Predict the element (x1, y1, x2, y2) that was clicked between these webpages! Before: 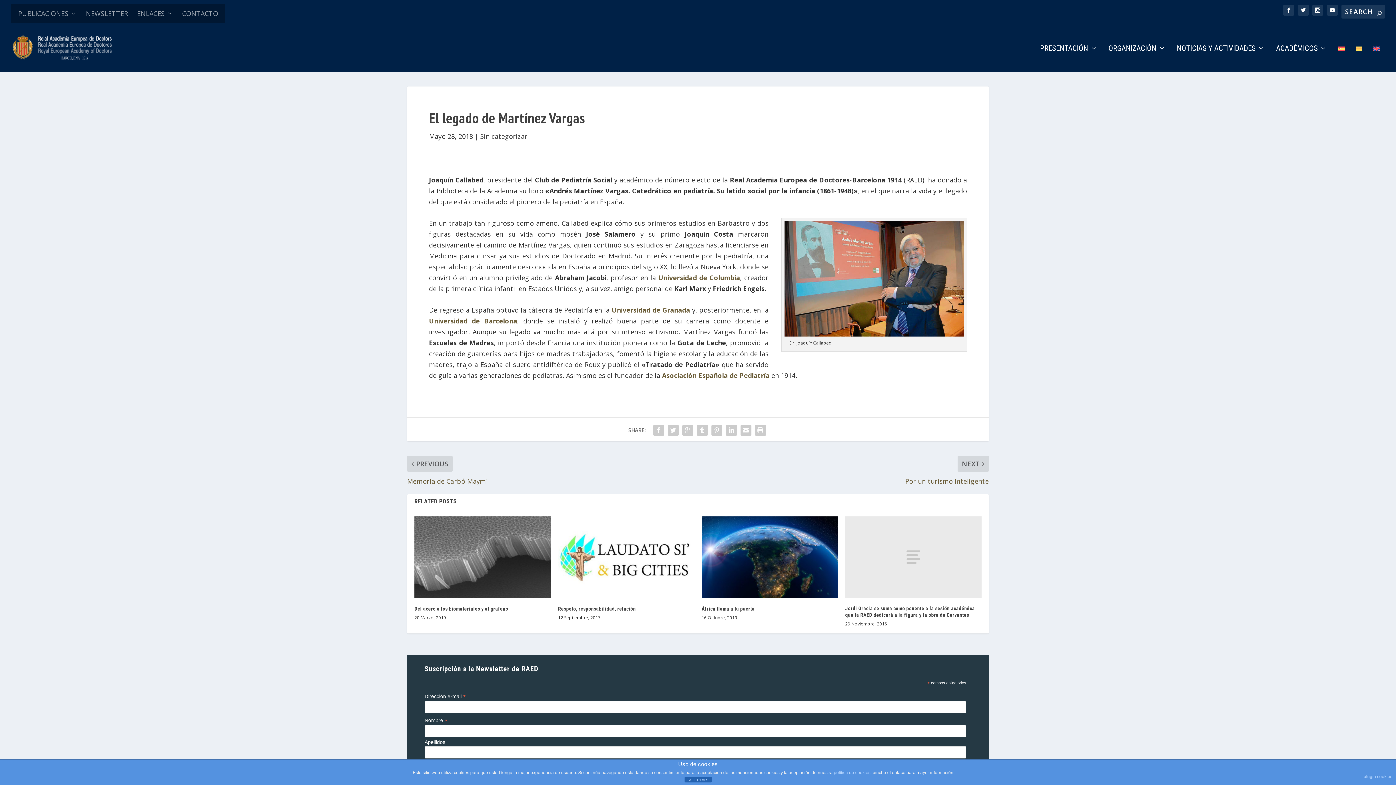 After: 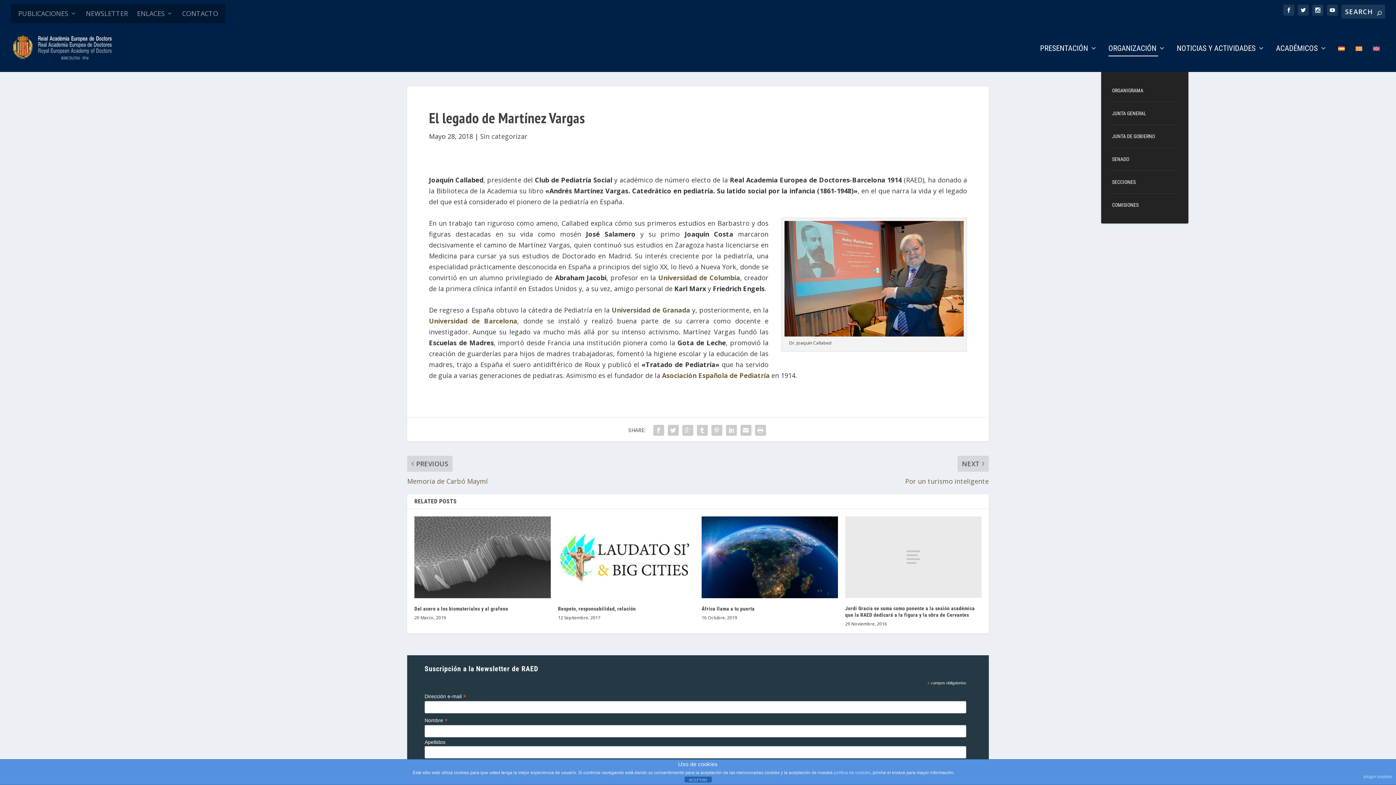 Action: bbox: (1108, 45, 1166, 71) label: ORGANIZACIÓN